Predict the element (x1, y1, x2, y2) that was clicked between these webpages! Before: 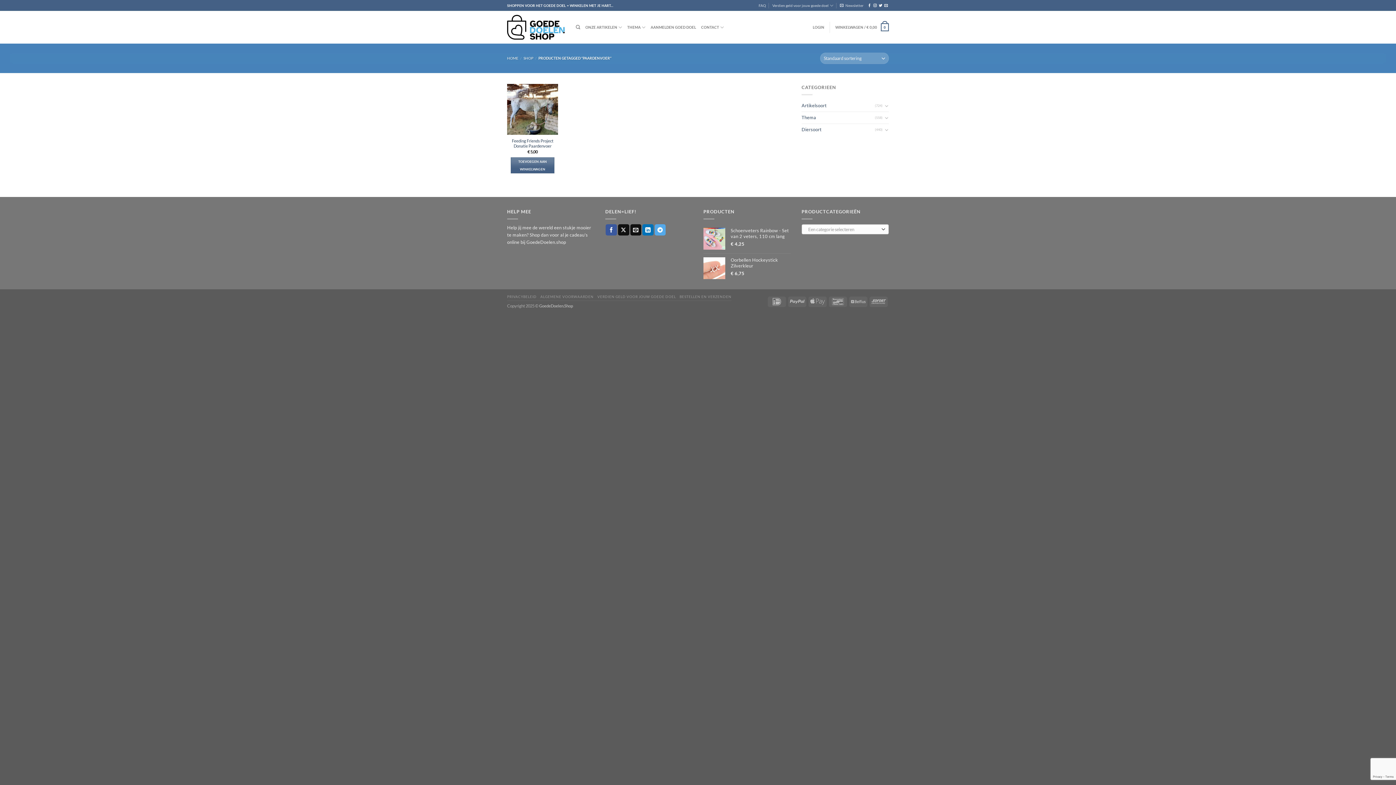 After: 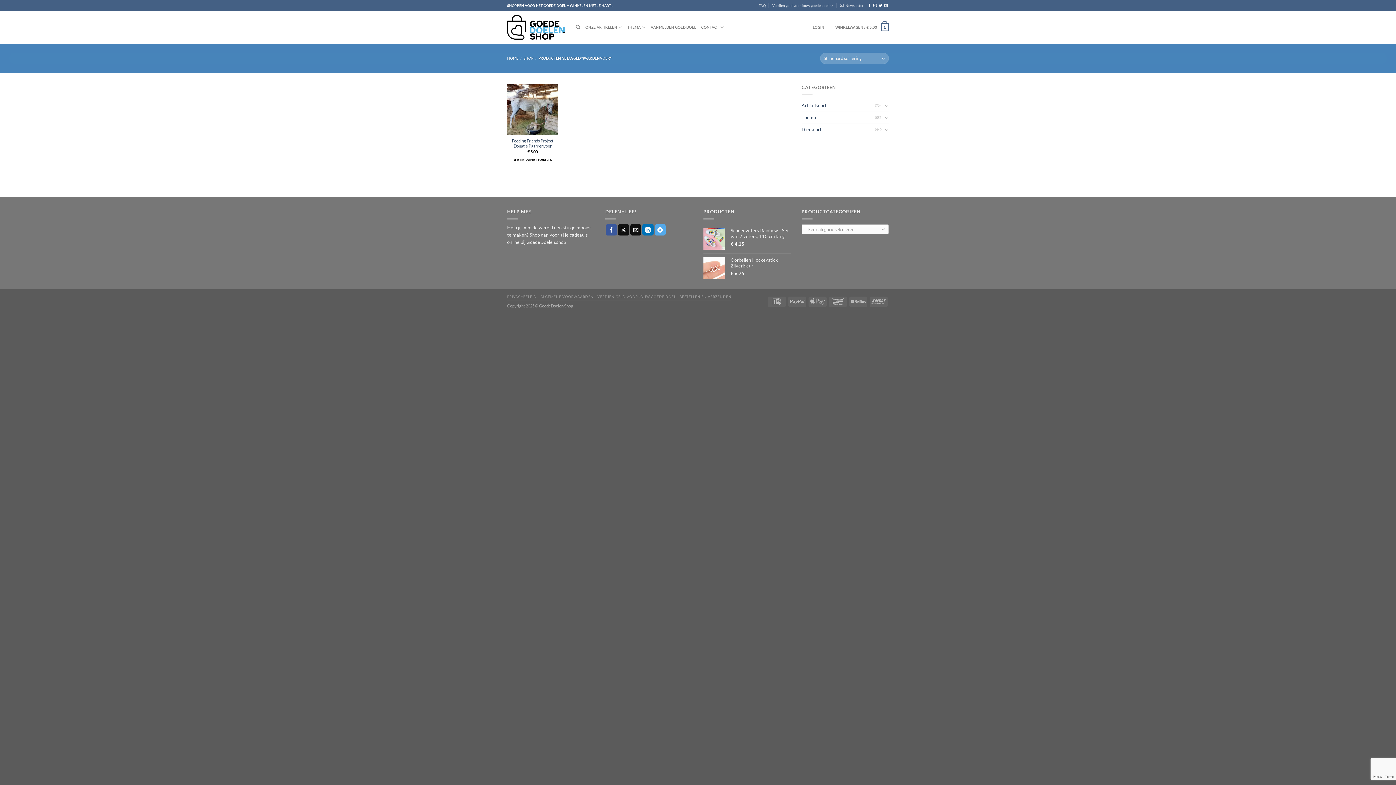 Action: label: Toevoegen aan winkelwagen: “Feeding Friends Project Donatie Paardenvoer“ bbox: (510, 157, 554, 173)